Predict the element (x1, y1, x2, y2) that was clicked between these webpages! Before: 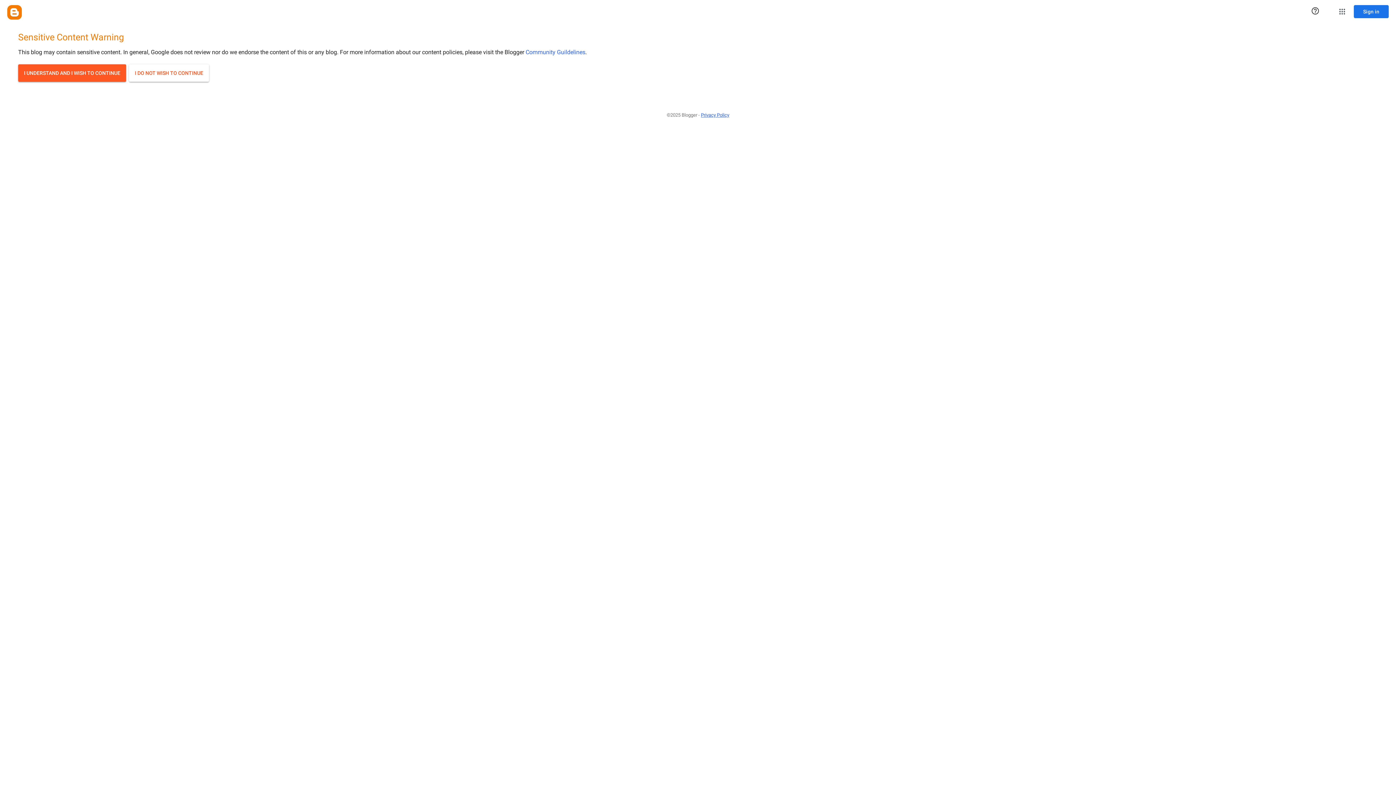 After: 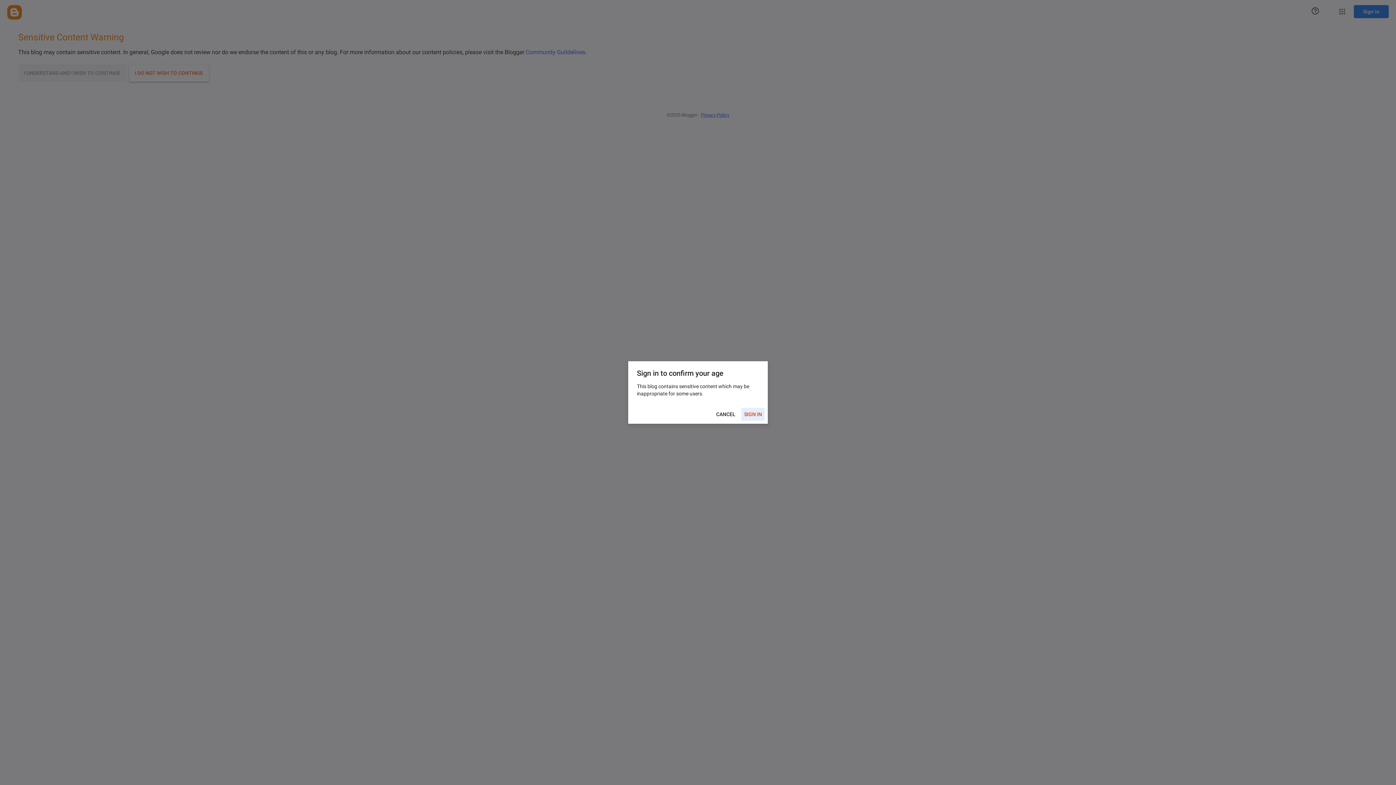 Action: bbox: (18, 64, 126, 81) label: I UNDERSTAND AND I WISH TO CONTINUE